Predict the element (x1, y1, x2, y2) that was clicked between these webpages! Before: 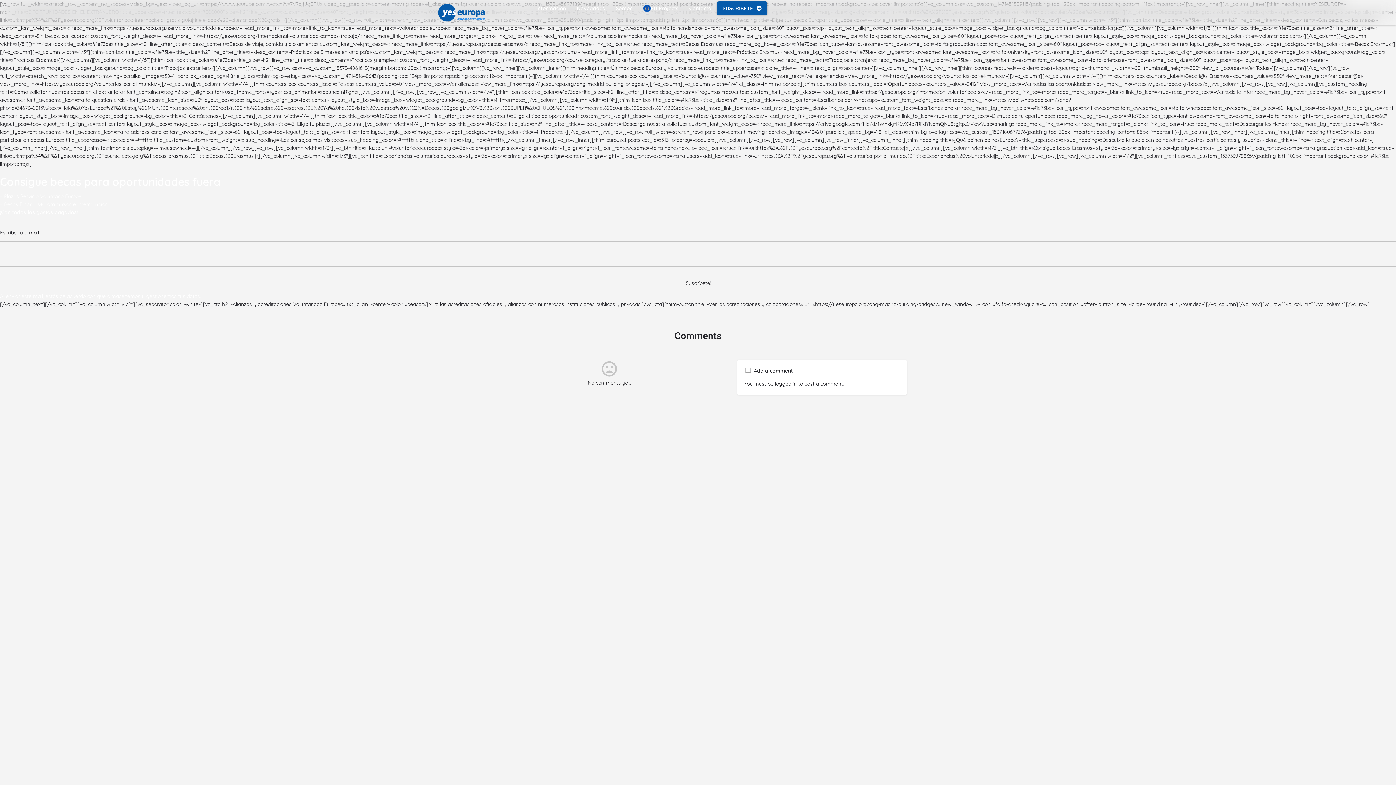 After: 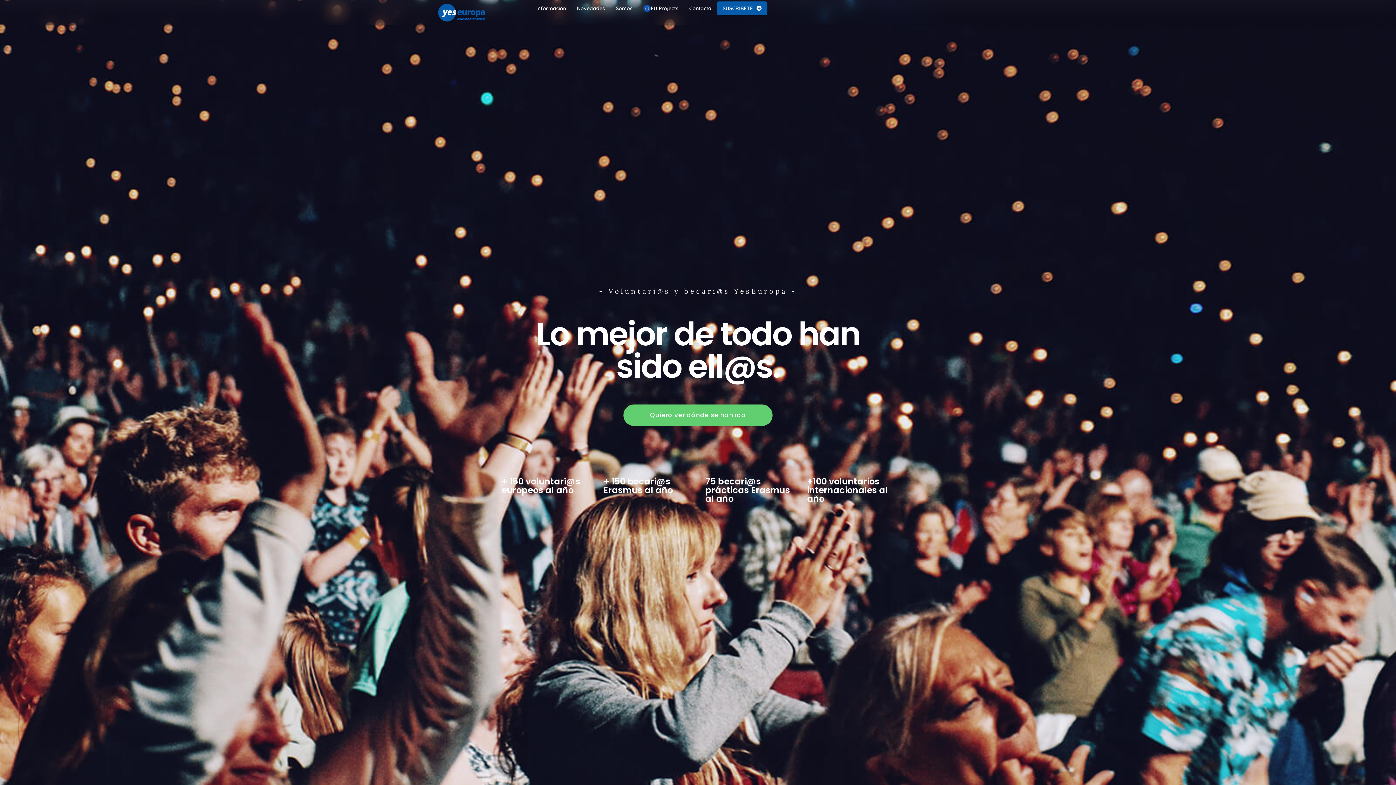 Action: bbox: (571, 0, 610, 16) label: Novedades